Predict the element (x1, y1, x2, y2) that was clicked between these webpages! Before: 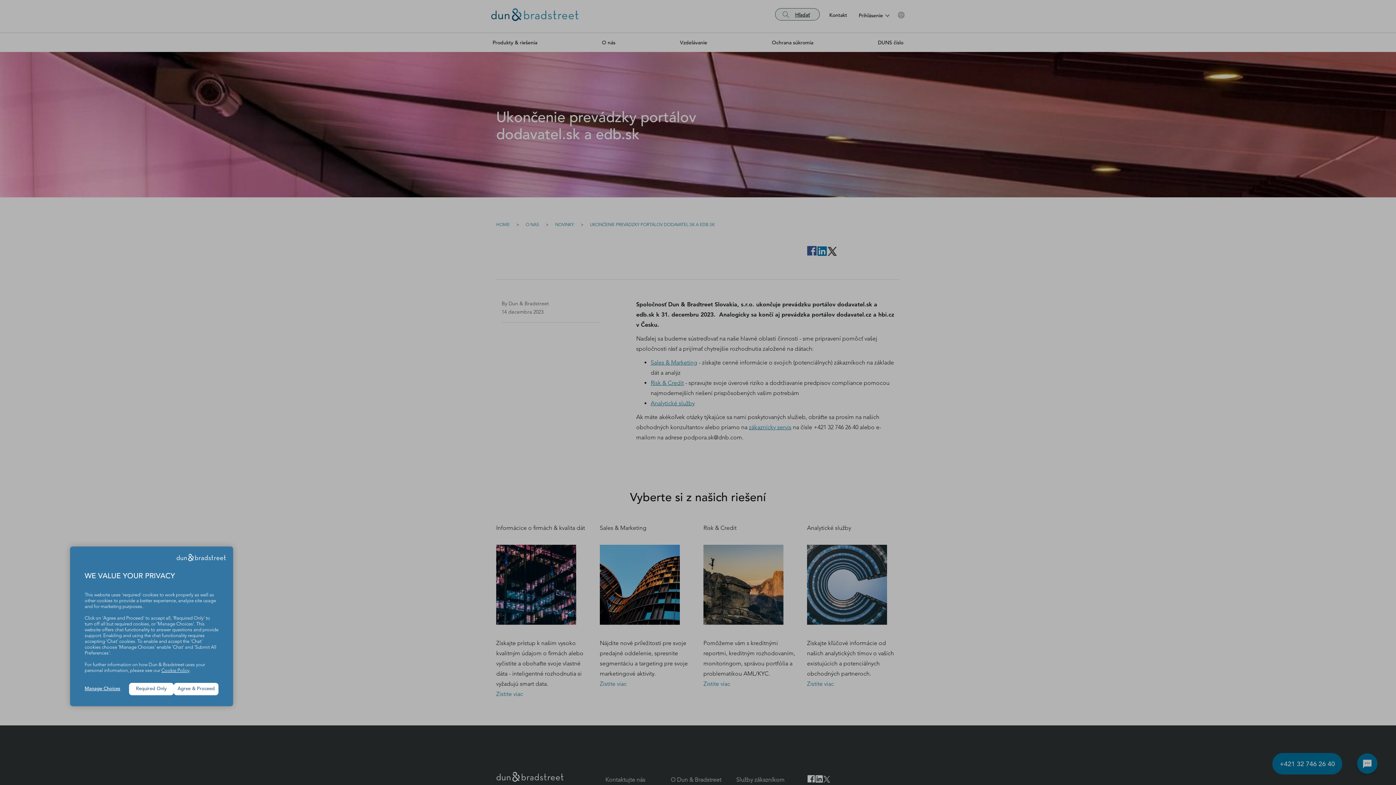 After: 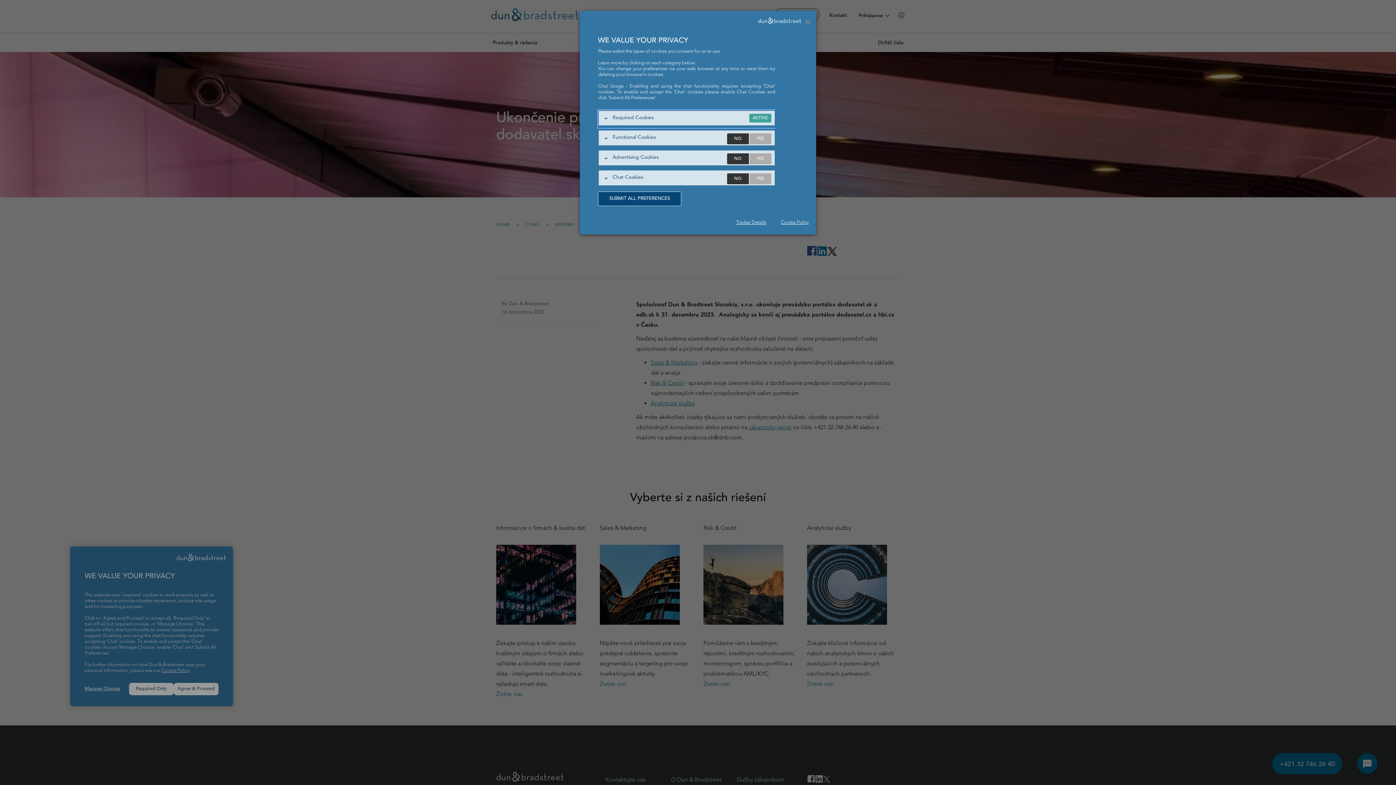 Action: bbox: (84, 686, 129, 692) label: Manage Choices